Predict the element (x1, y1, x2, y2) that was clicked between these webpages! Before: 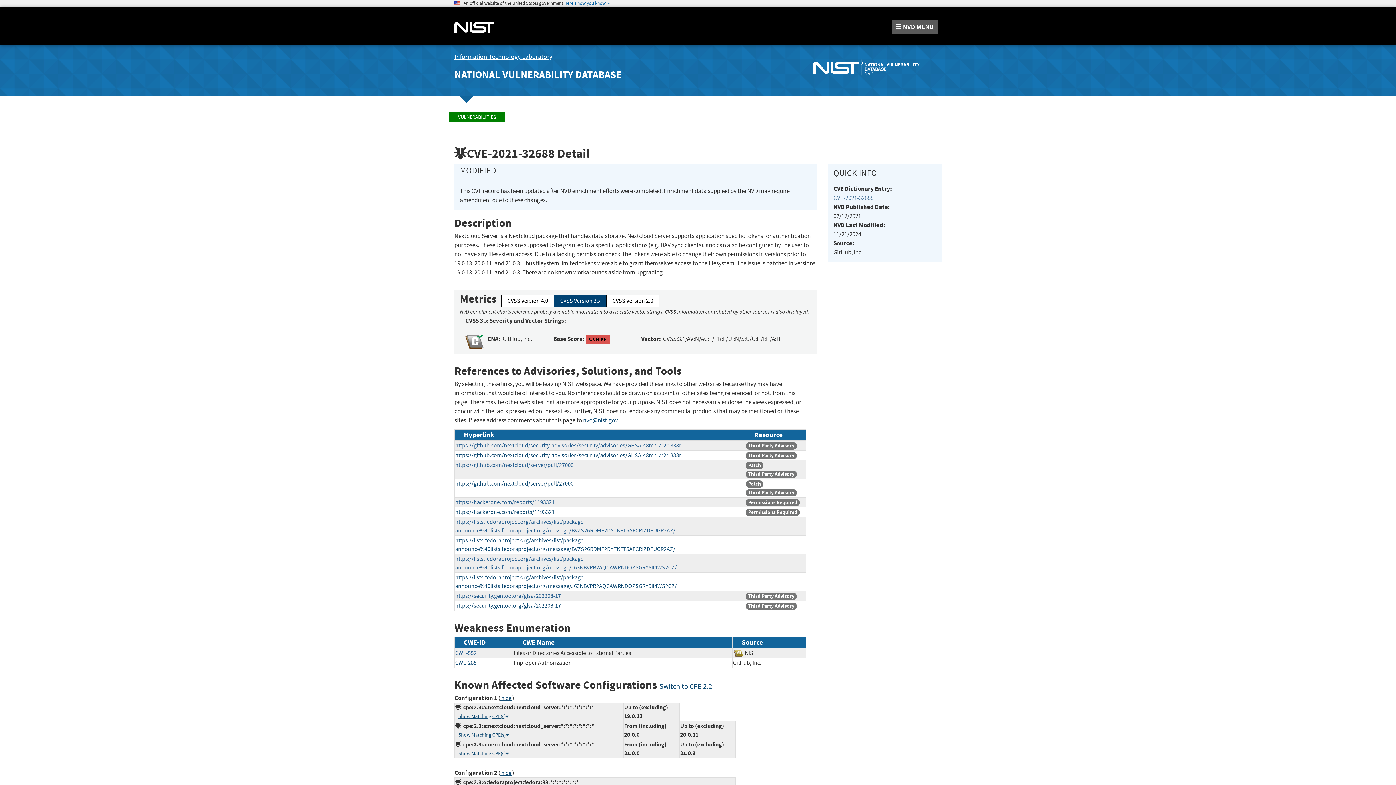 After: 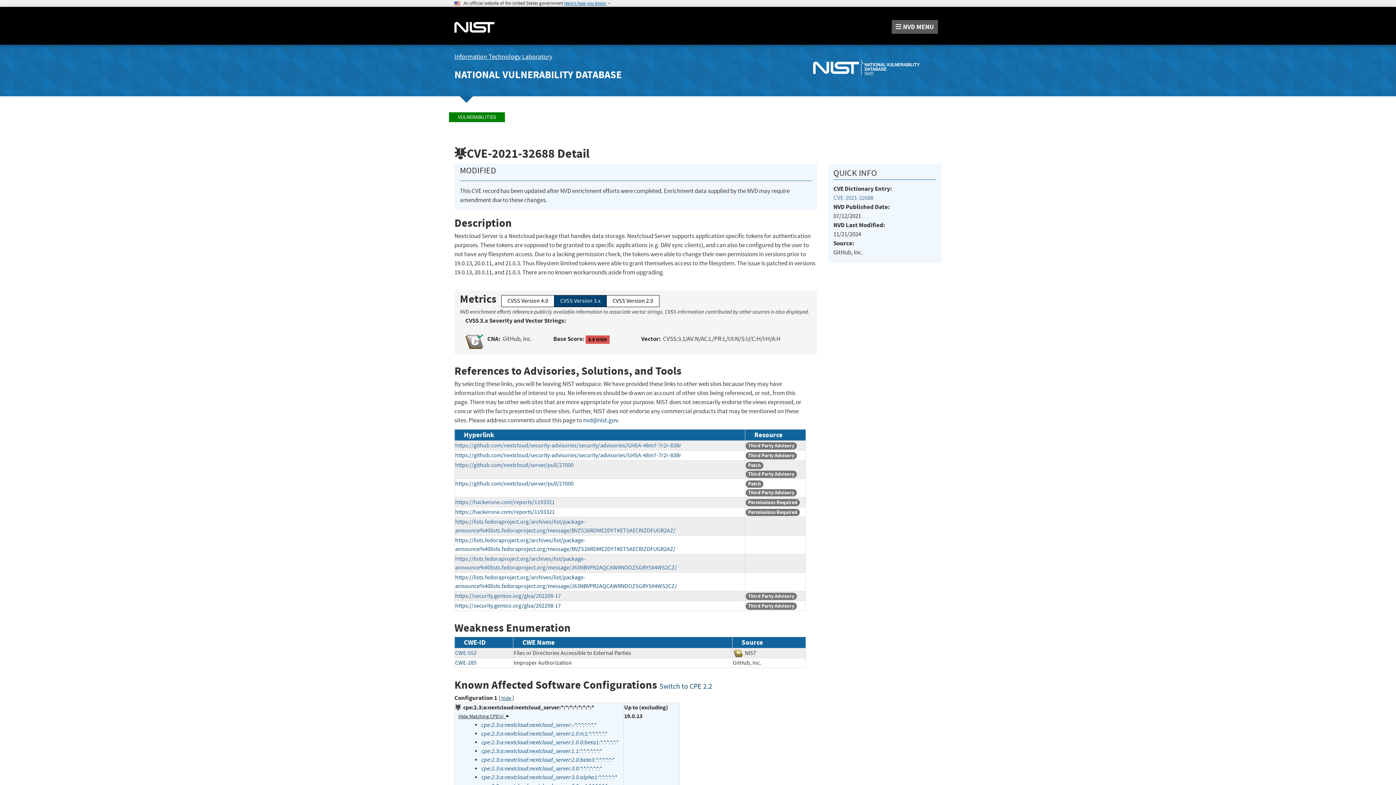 Action: label: Show Matching CPE(s) bbox: (458, 713, 509, 720)